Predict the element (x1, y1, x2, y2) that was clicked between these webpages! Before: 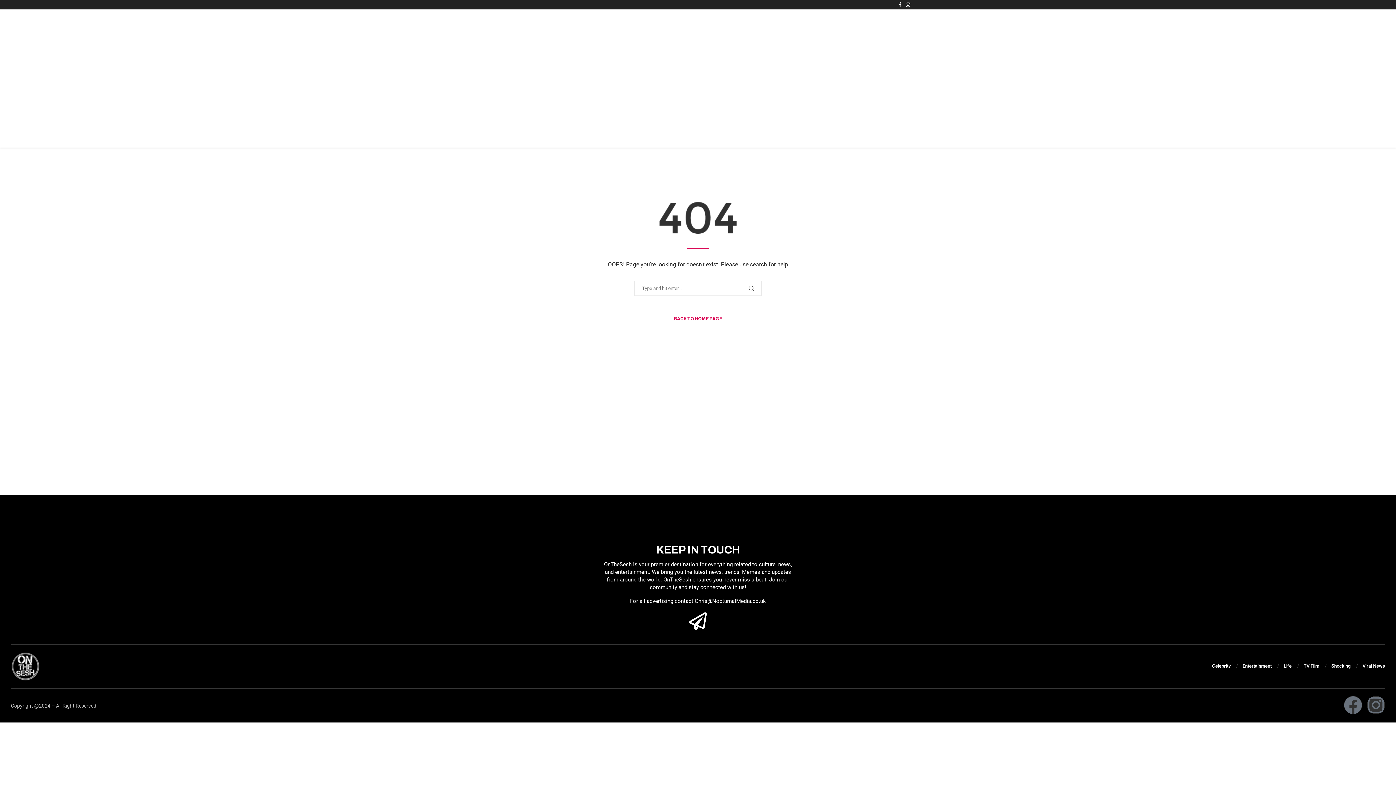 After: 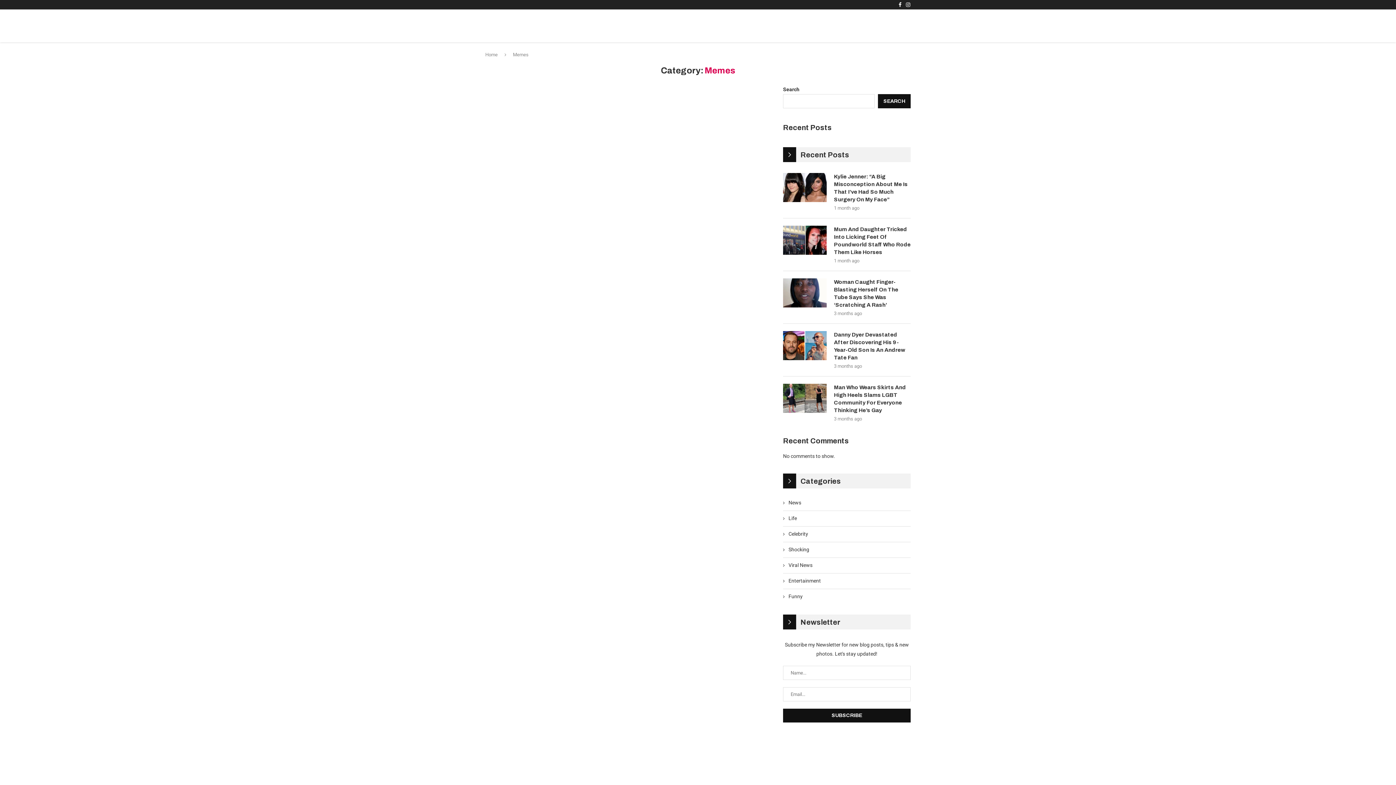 Action: label: Memes bbox: (110, 11, 128, 40)